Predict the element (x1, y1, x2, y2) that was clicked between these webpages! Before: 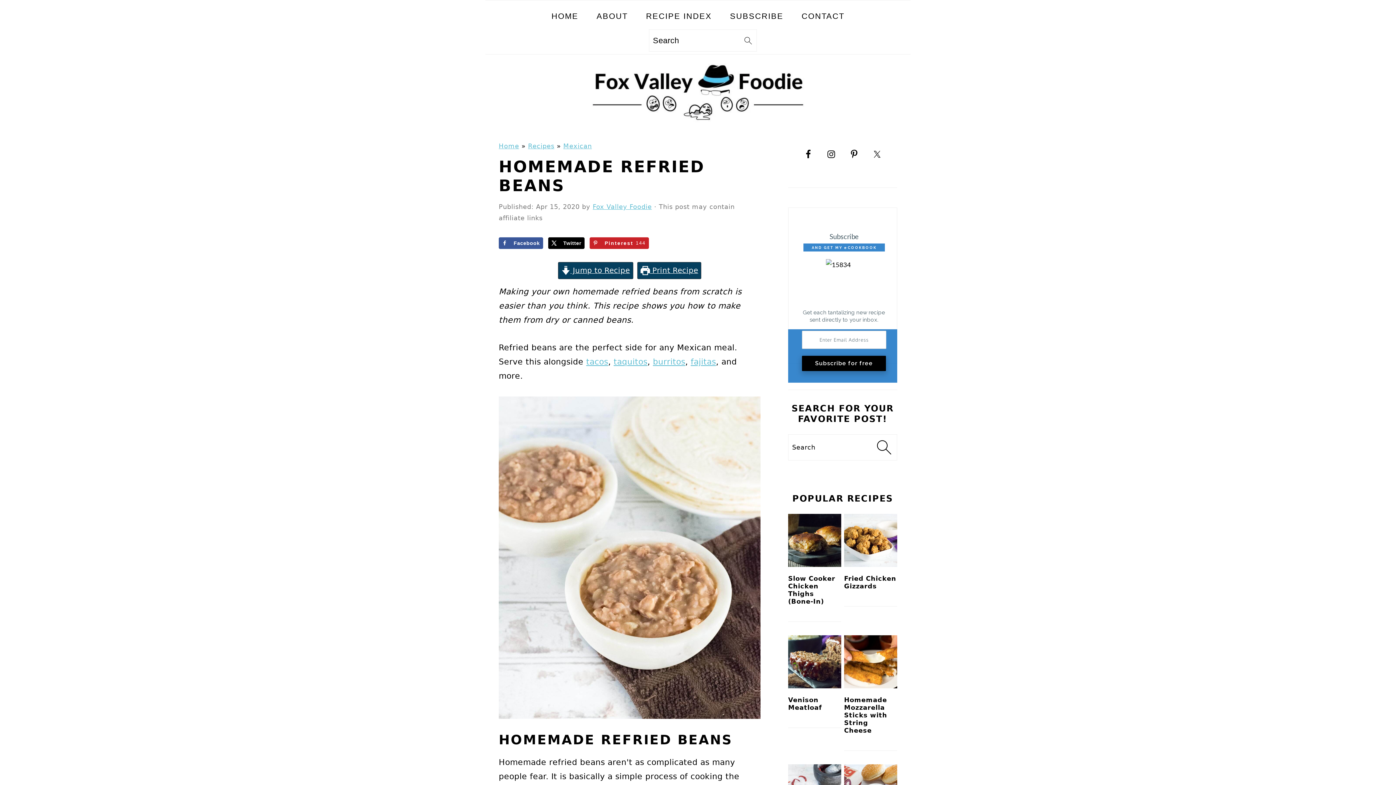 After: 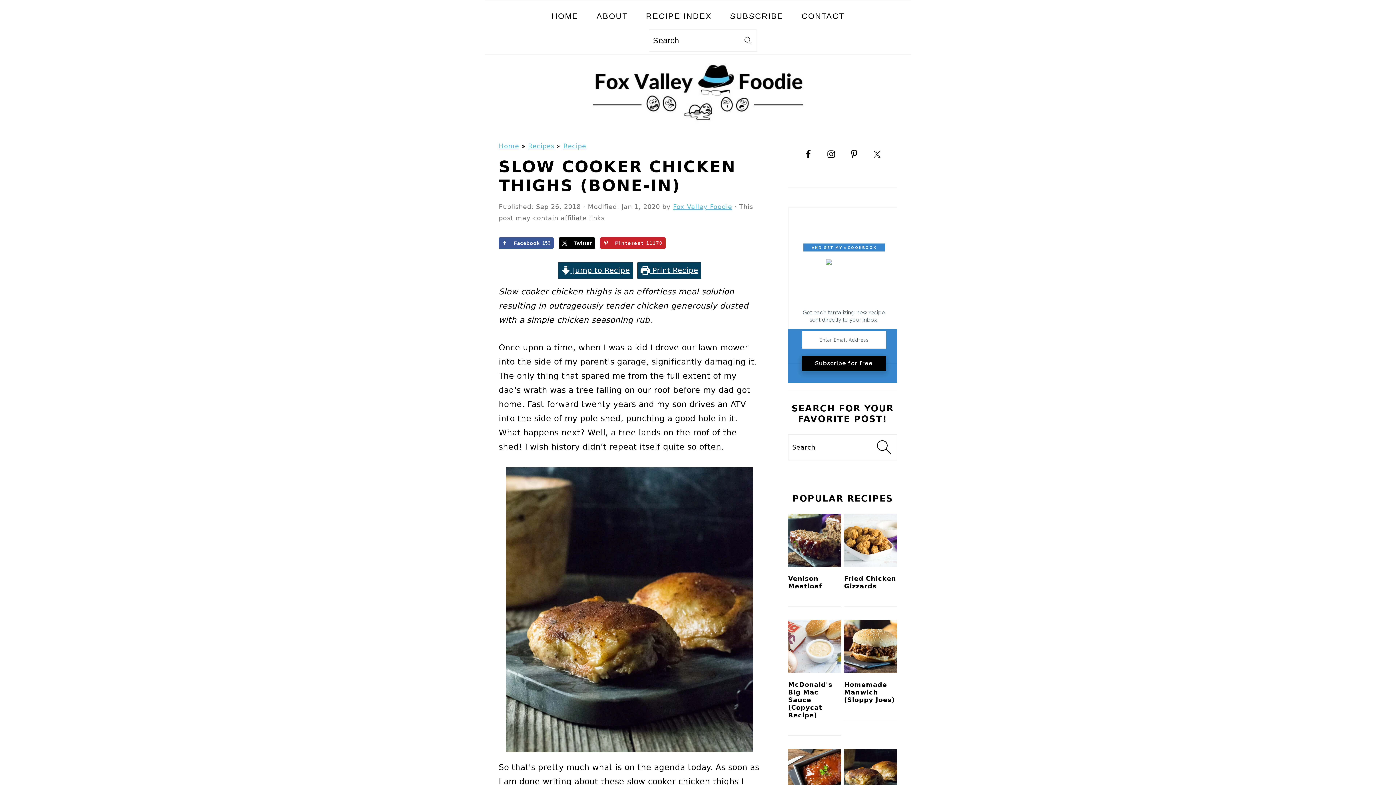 Action: bbox: (788, 514, 841, 567)